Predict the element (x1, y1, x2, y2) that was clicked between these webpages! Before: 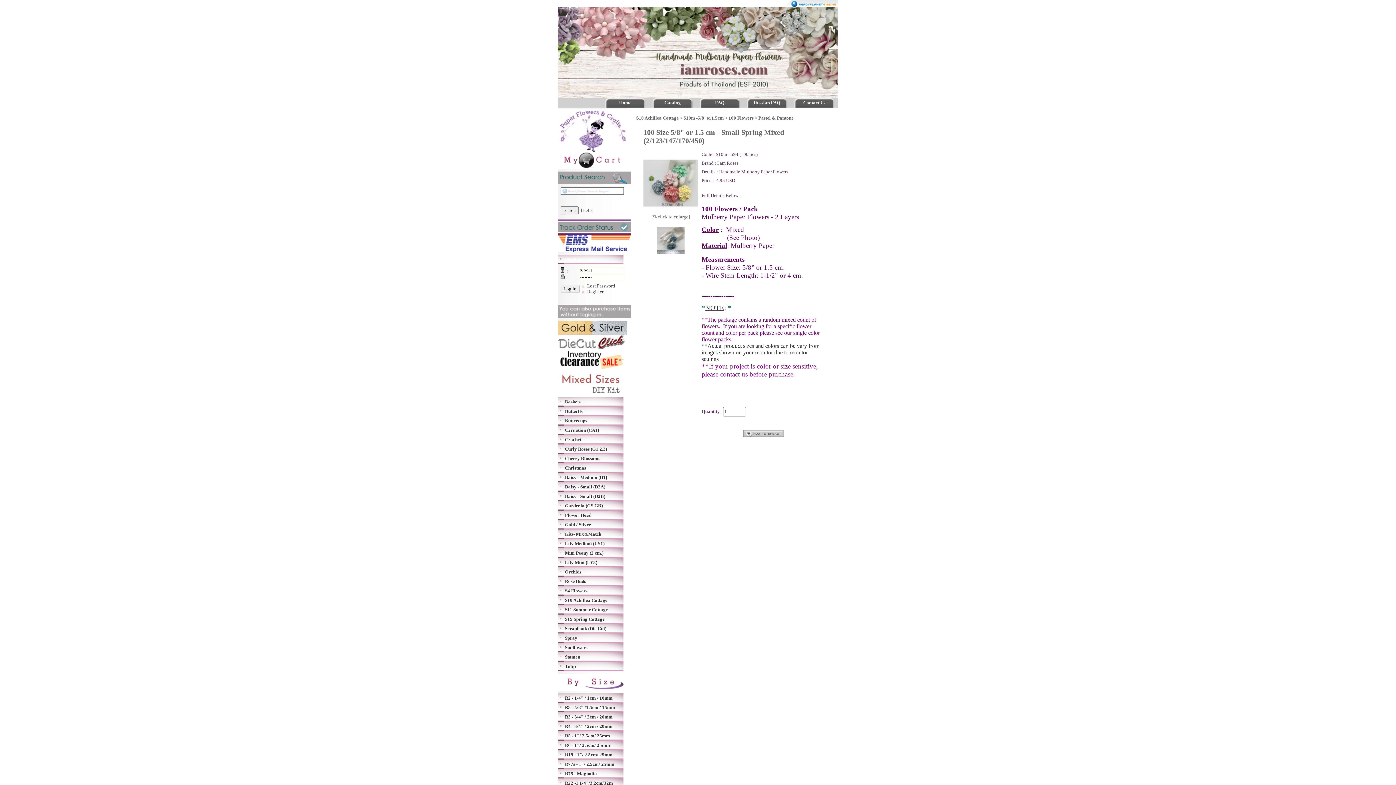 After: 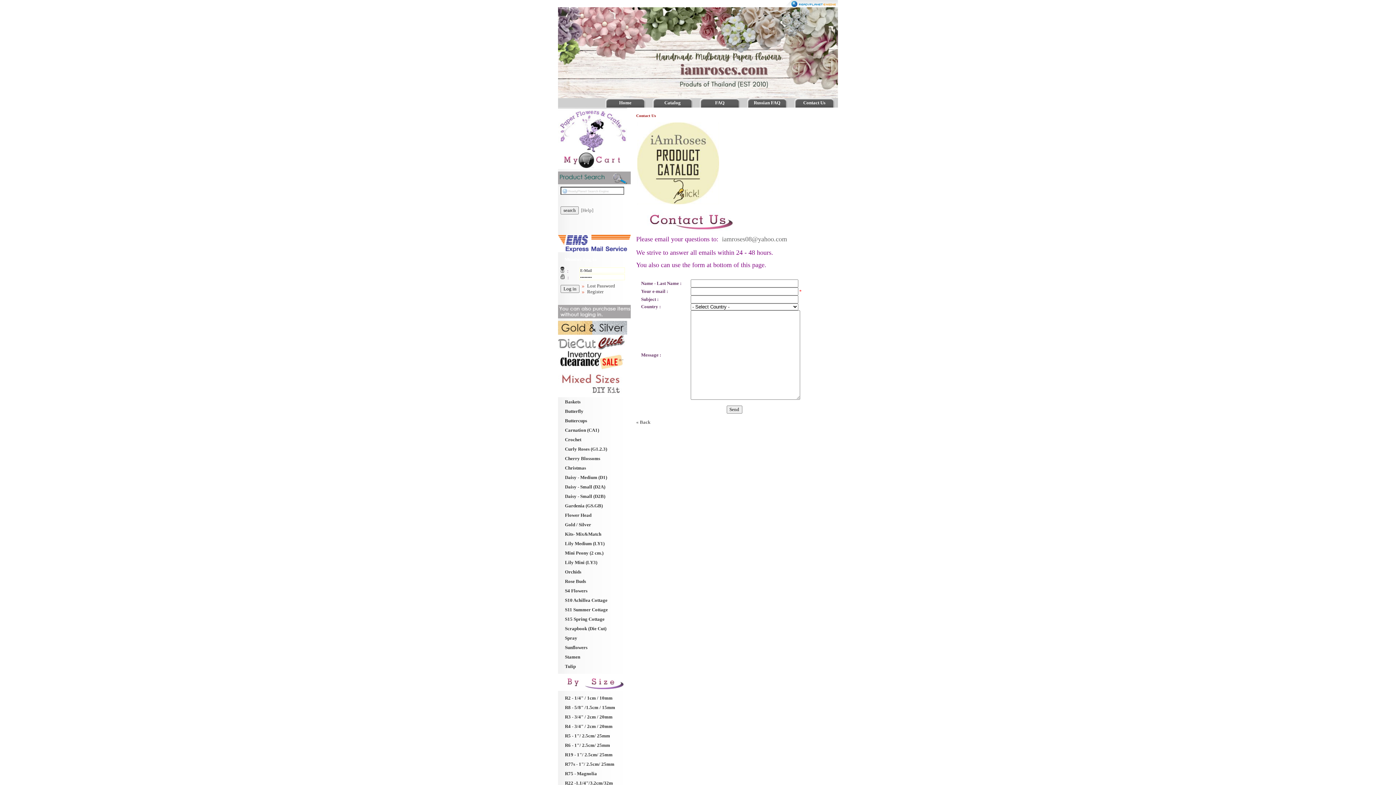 Action: label: Contact Us bbox: (794, 98, 834, 107)